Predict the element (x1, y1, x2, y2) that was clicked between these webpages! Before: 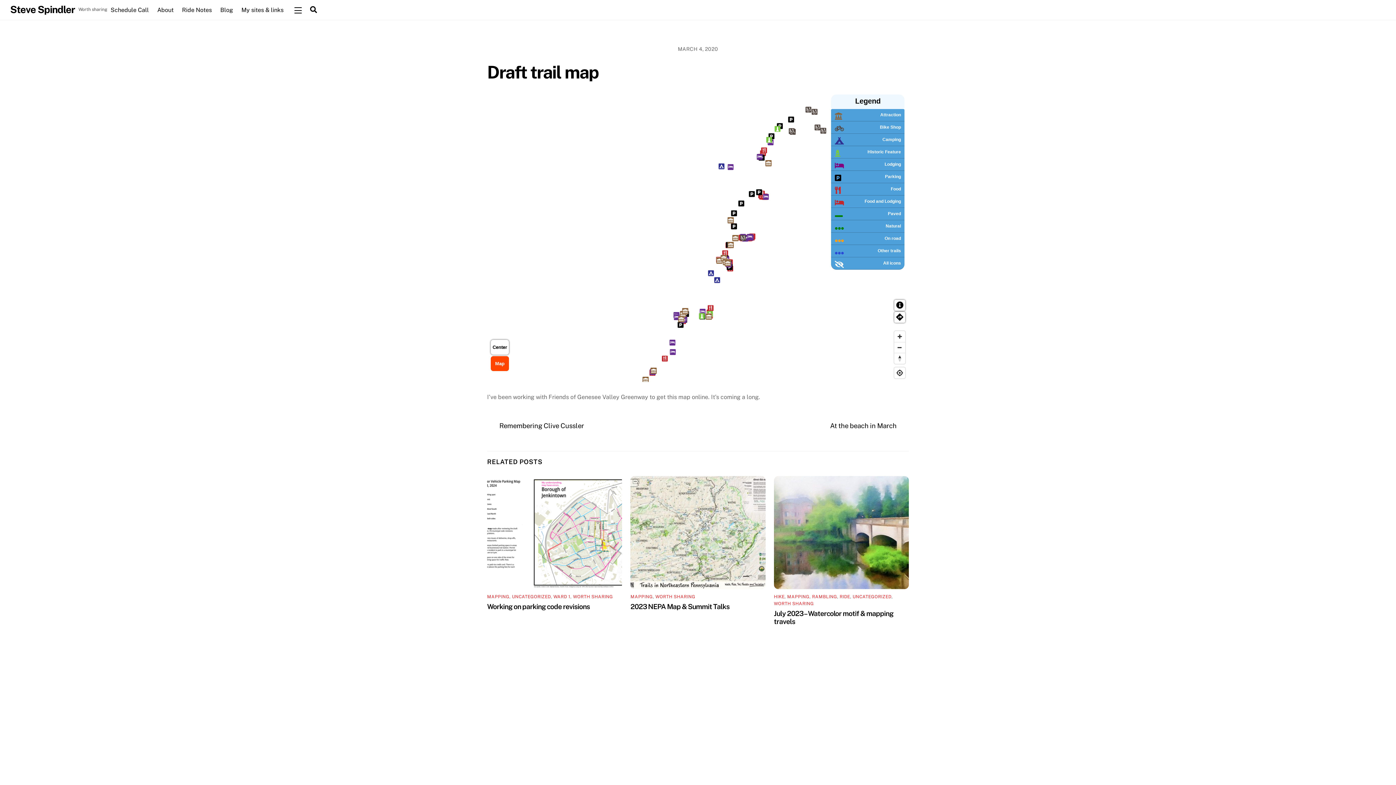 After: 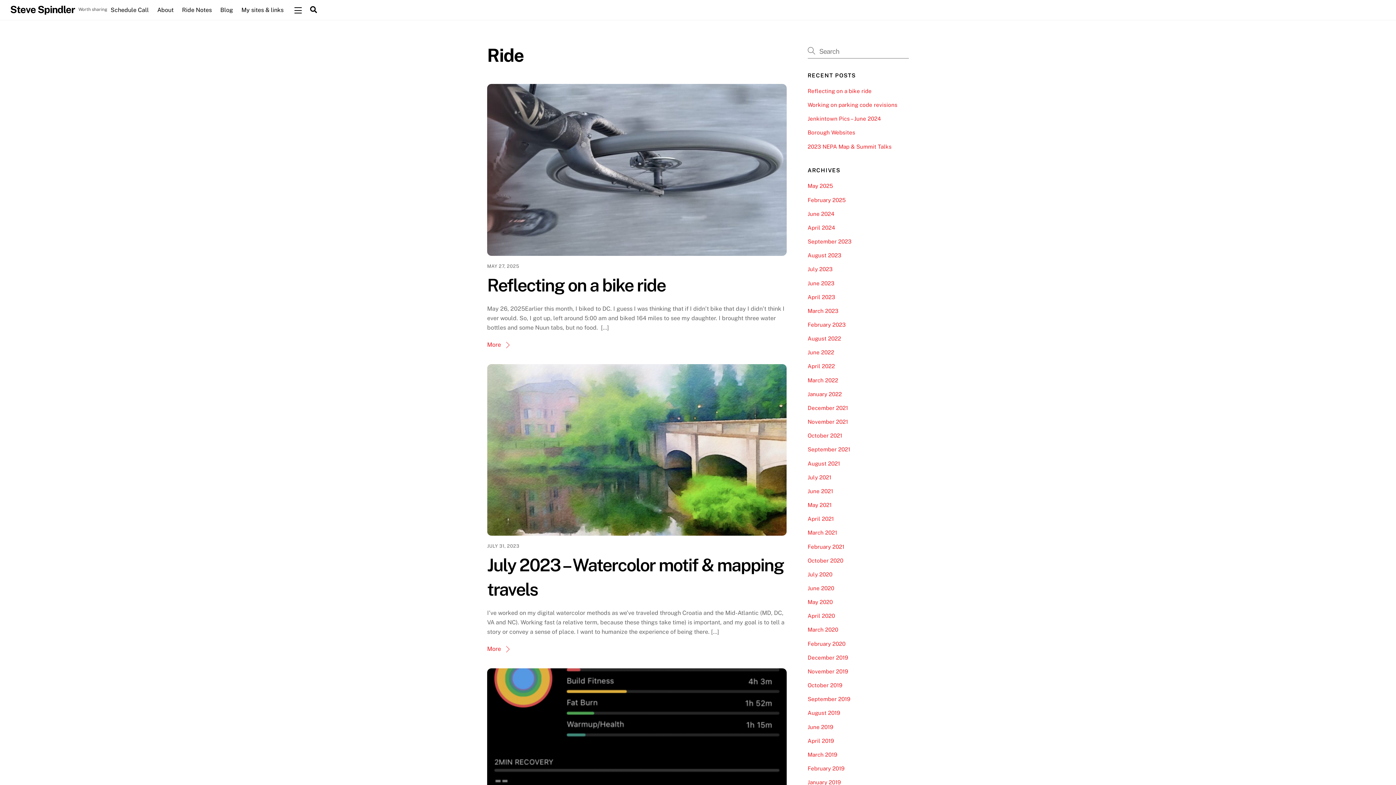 Action: label: RIDE bbox: (839, 594, 850, 599)